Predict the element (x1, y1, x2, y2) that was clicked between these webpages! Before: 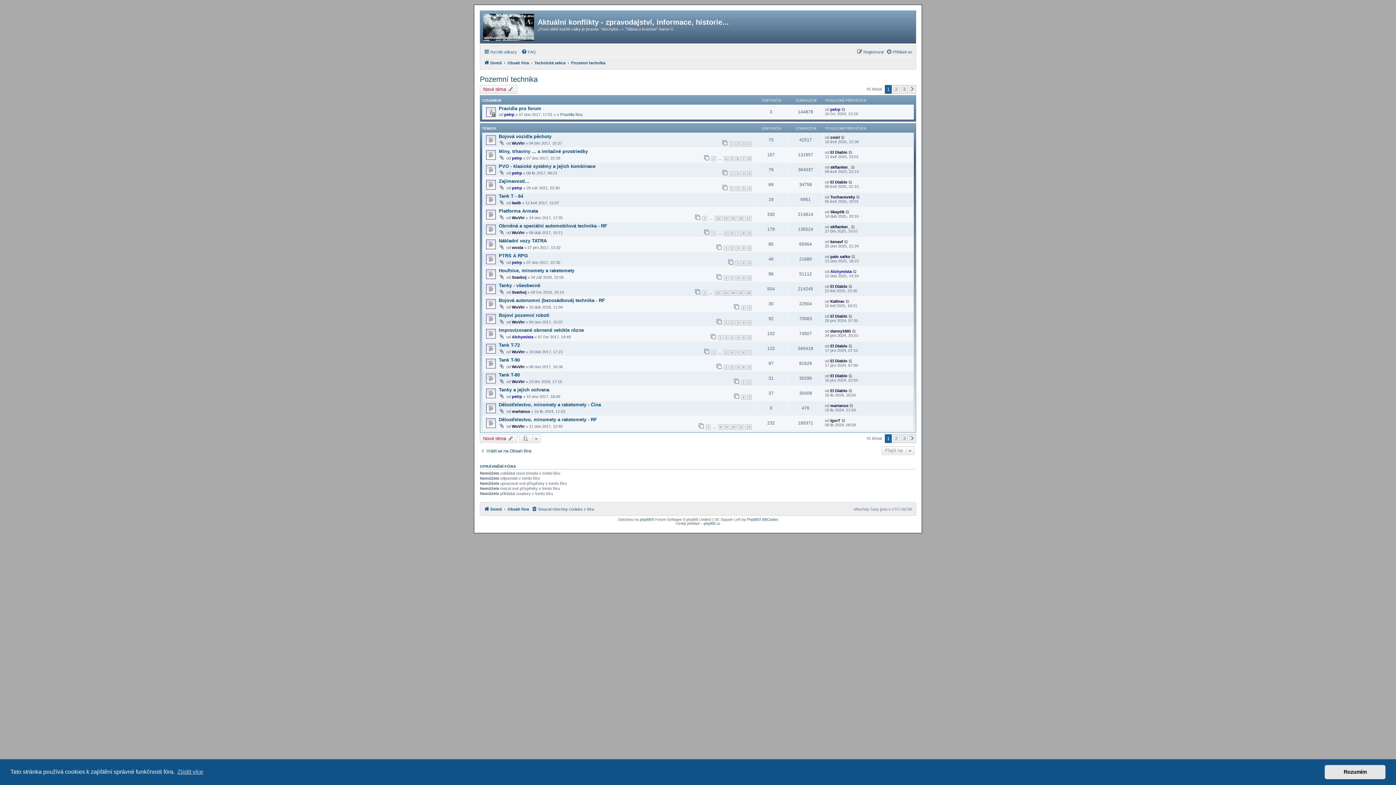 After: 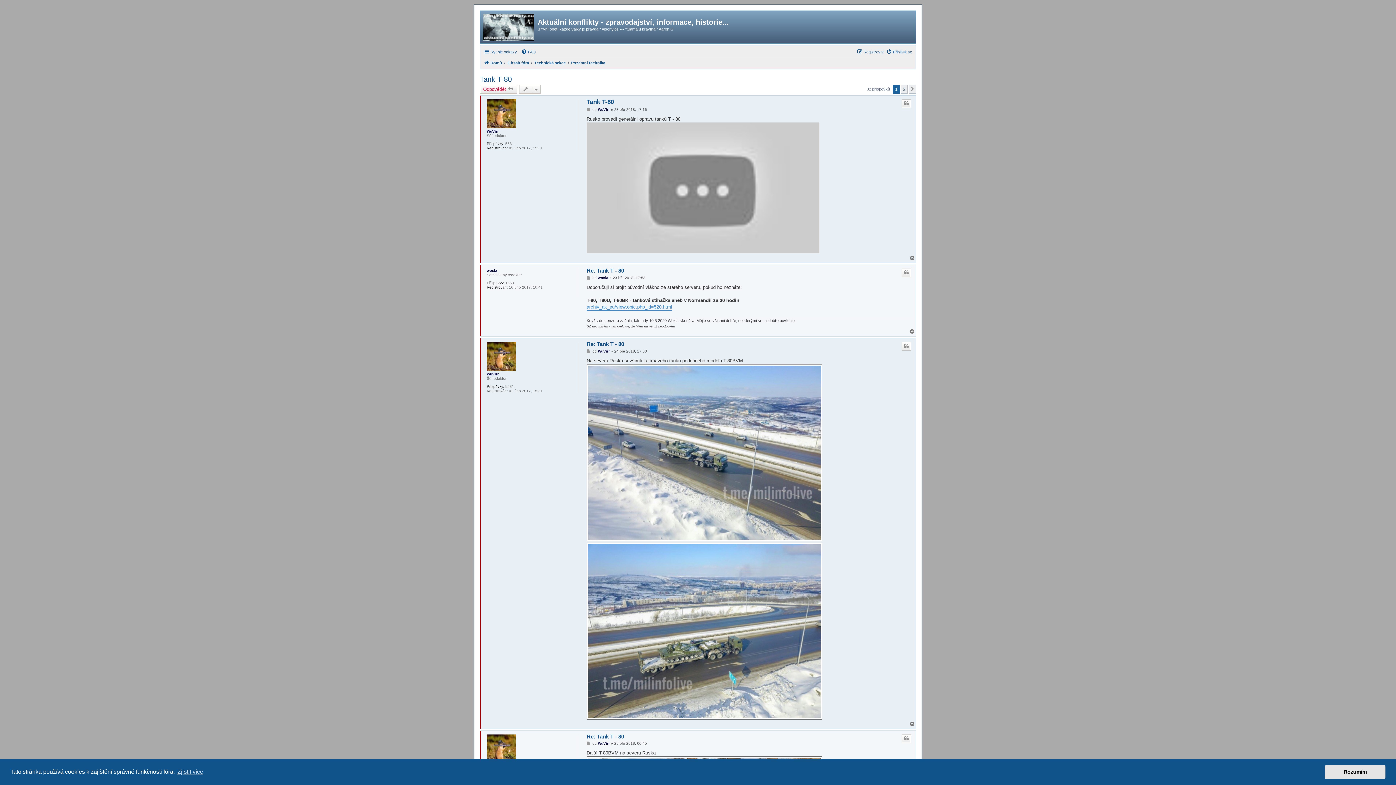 Action: bbox: (498, 372, 520, 377) label: Tank T-80